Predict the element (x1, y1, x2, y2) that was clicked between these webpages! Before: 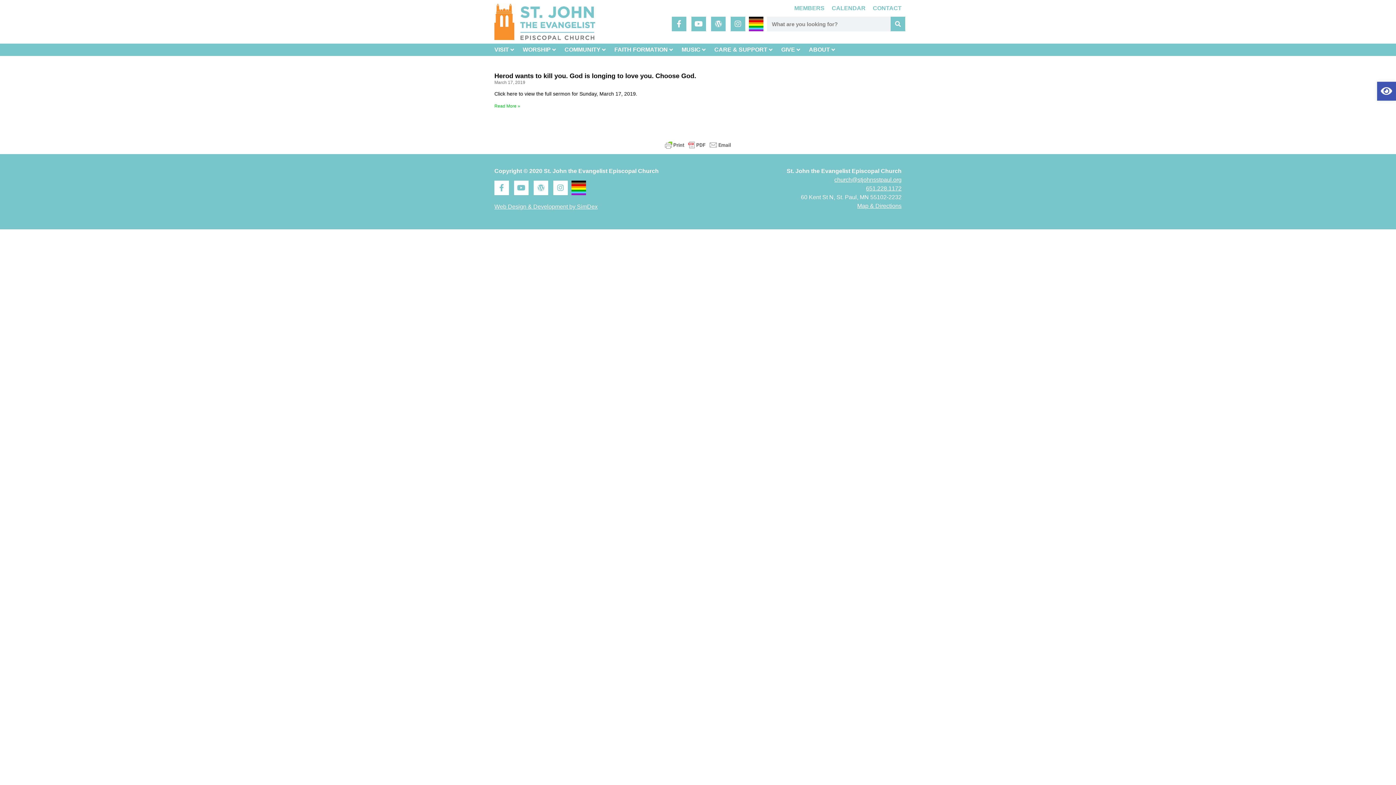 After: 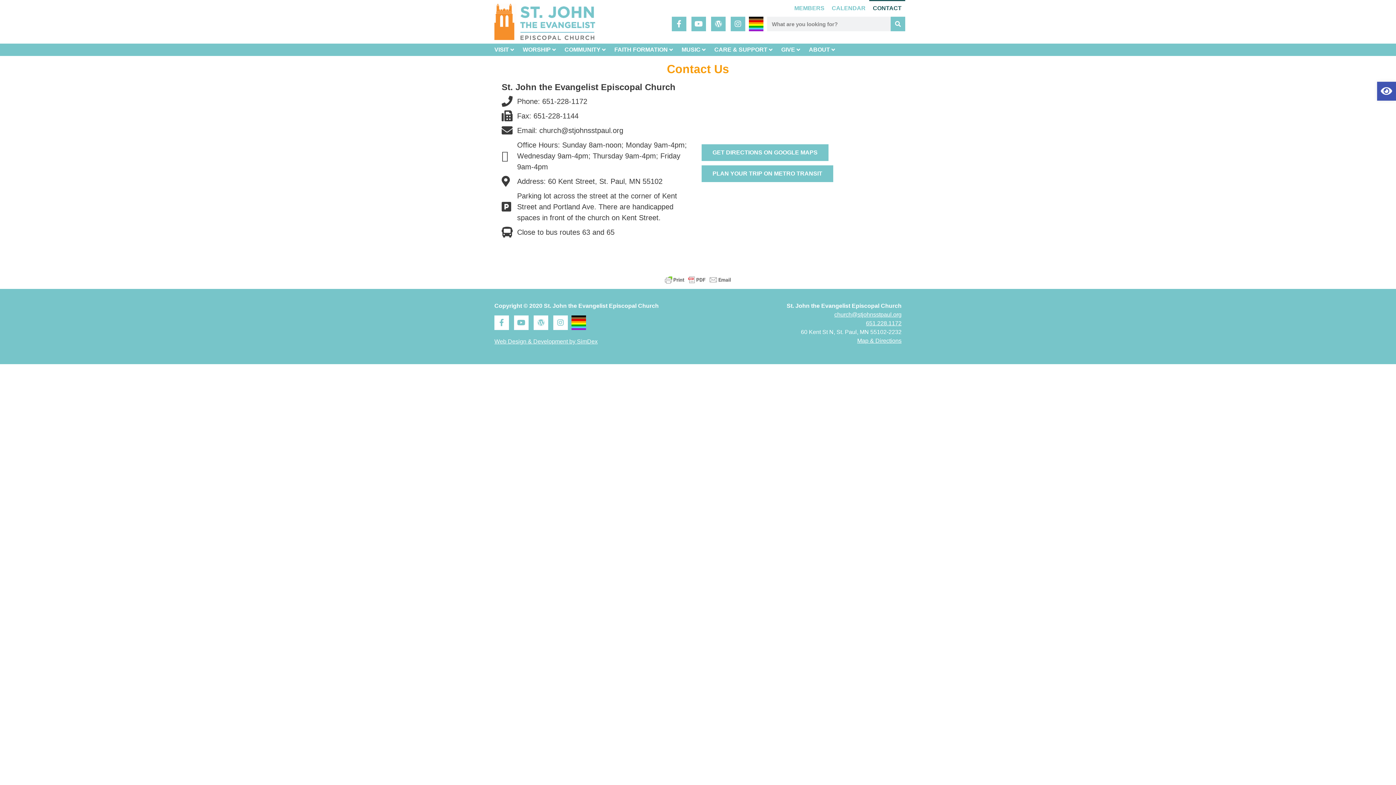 Action: label: CONTACT bbox: (869, 0, 905, 16)